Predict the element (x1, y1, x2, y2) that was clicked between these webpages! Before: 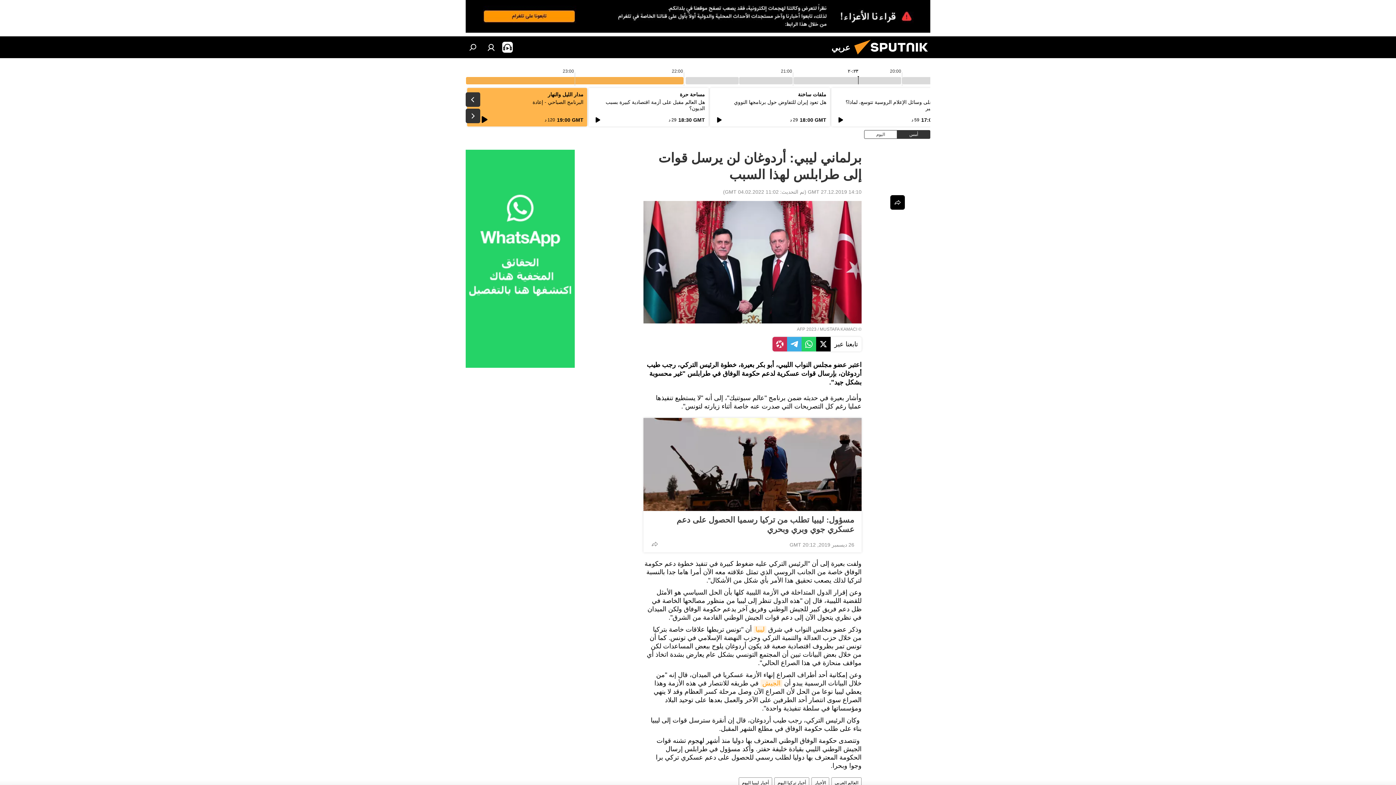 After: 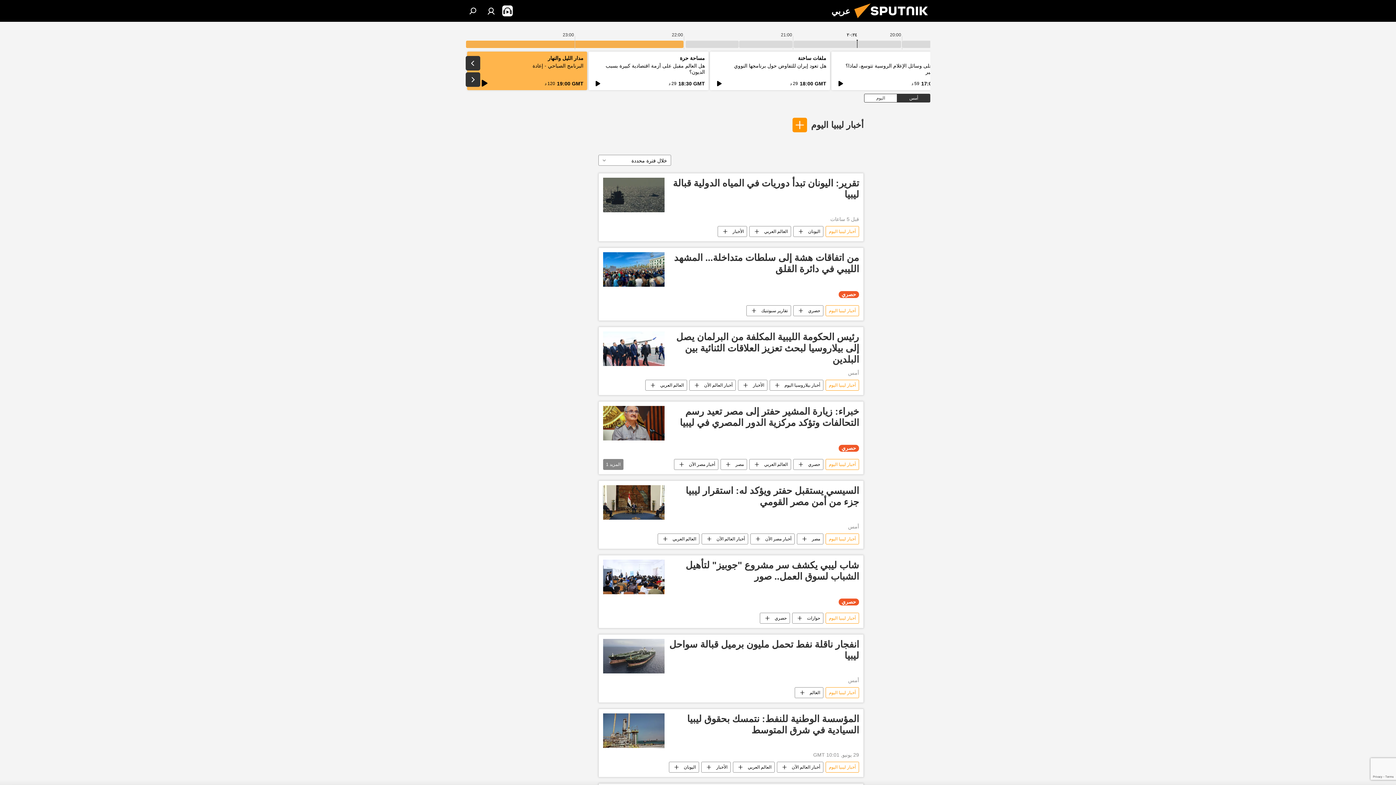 Action: label: أخبار ليبيا اليوم bbox: (739, 777, 772, 788)